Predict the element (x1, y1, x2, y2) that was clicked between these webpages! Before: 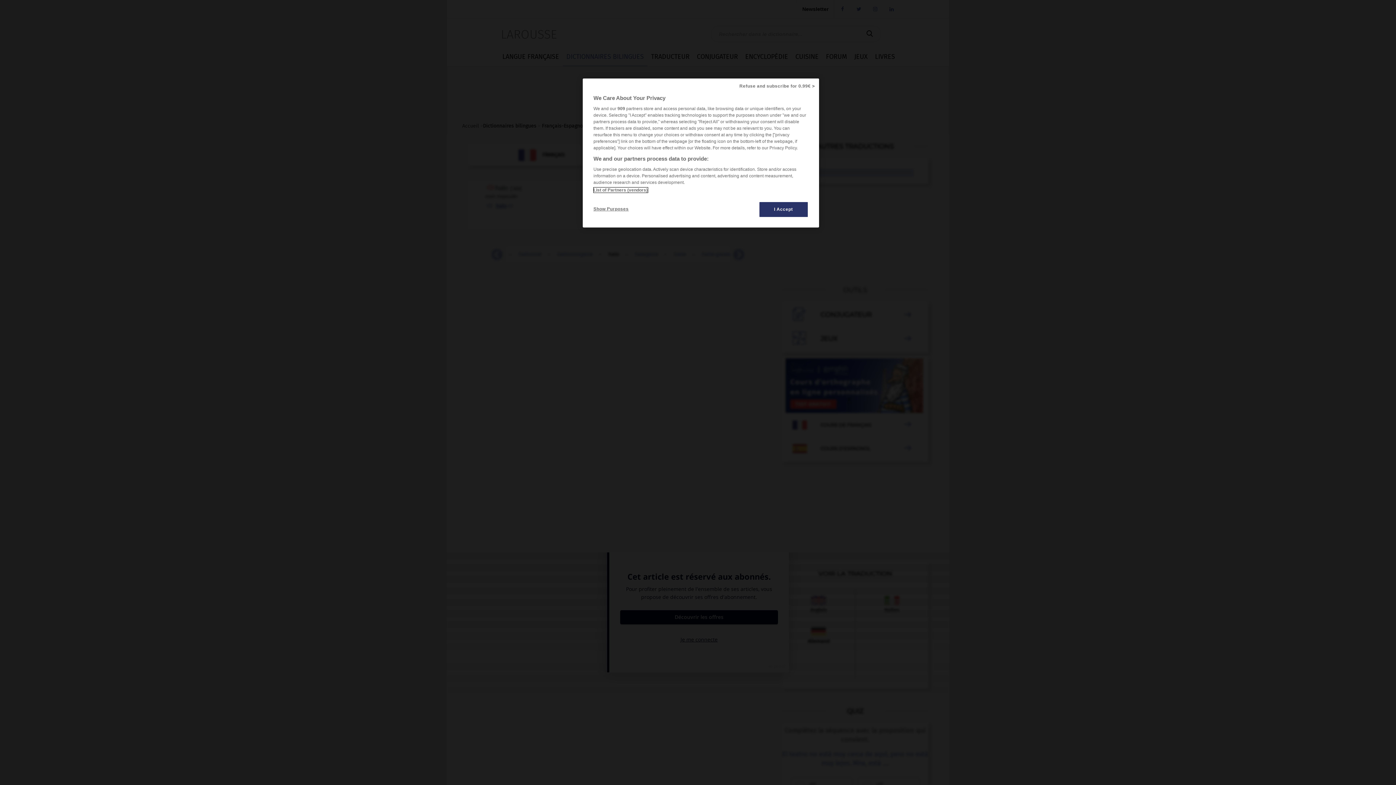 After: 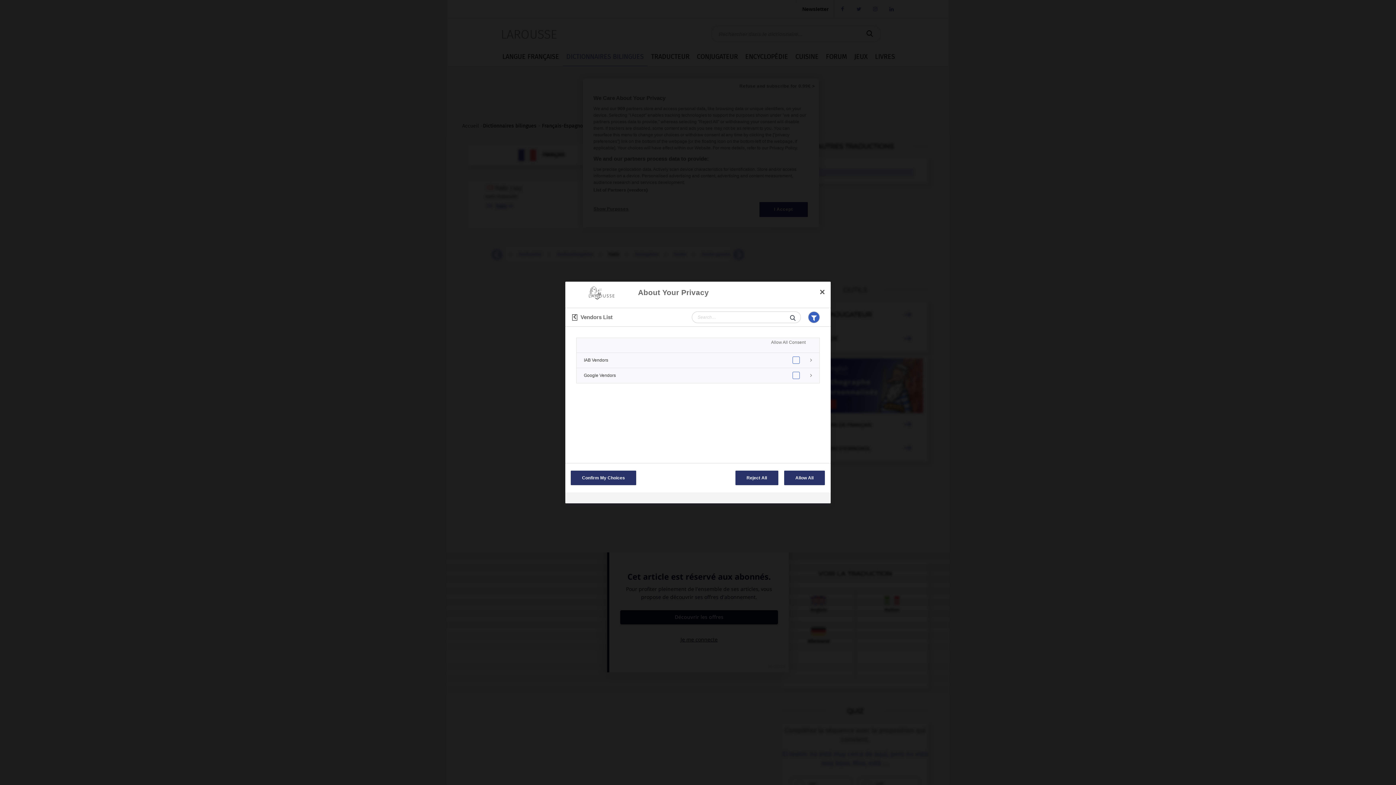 Action: bbox: (593, 187, 647, 192) label: List of Partners (vendors)